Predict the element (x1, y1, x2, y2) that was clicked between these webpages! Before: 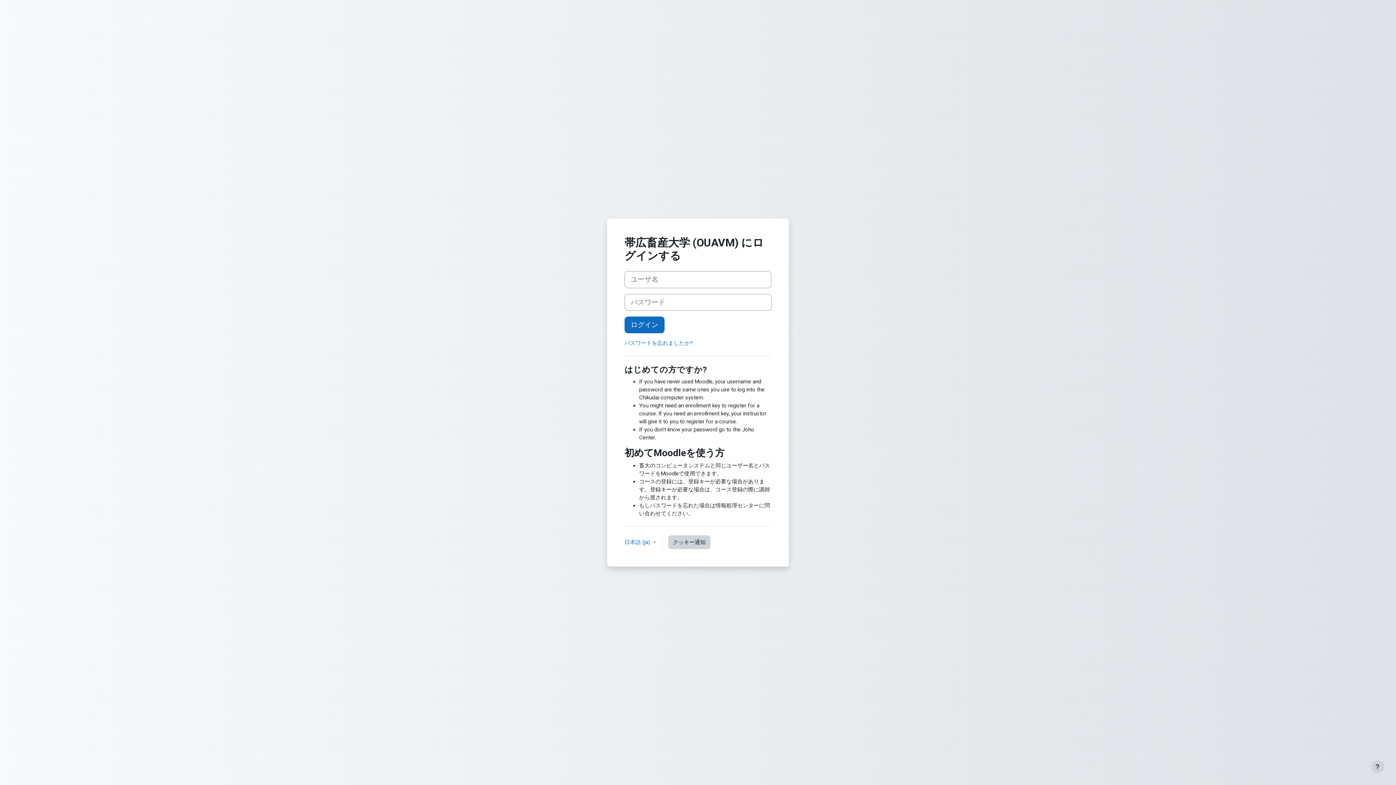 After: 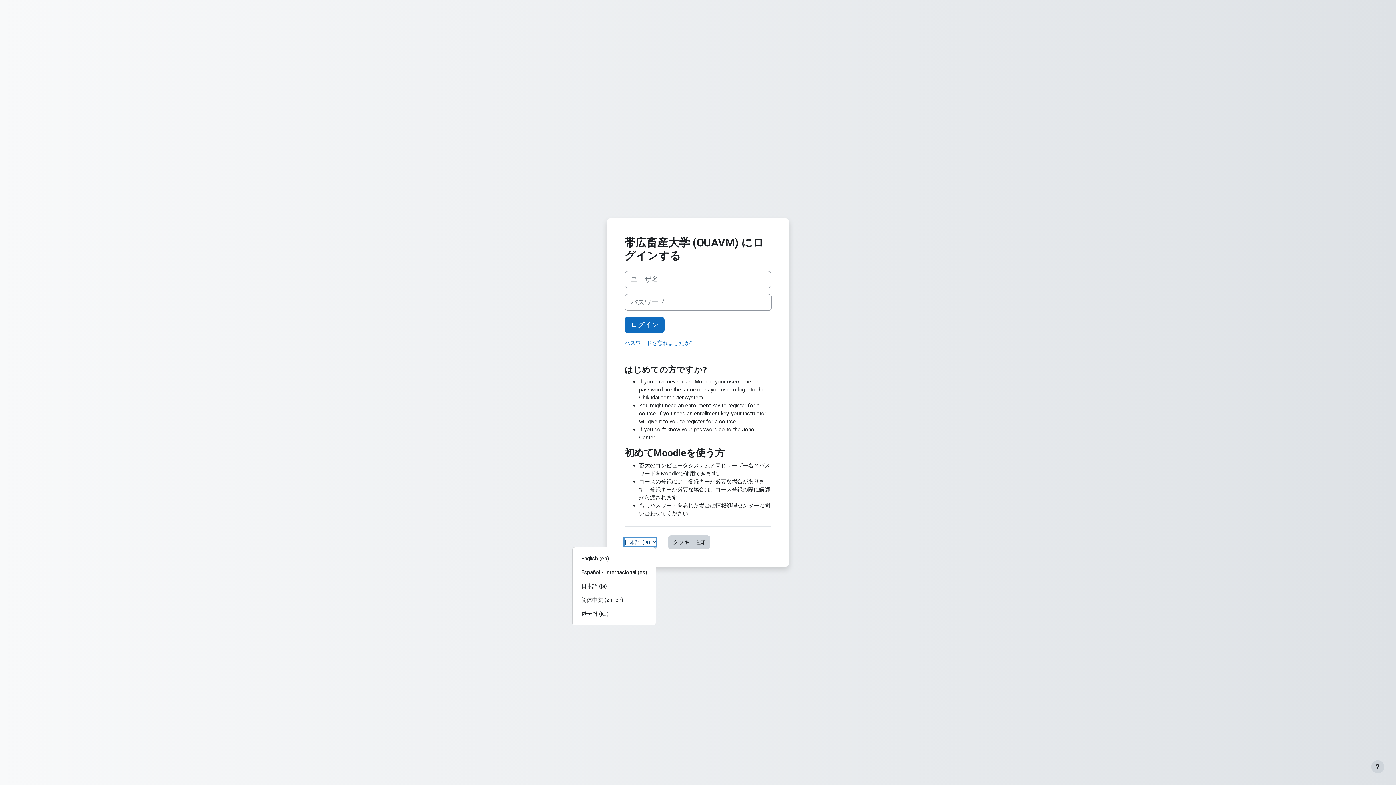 Action: bbox: (624, 538, 656, 546) label: 日本語 ‎(ja)‎